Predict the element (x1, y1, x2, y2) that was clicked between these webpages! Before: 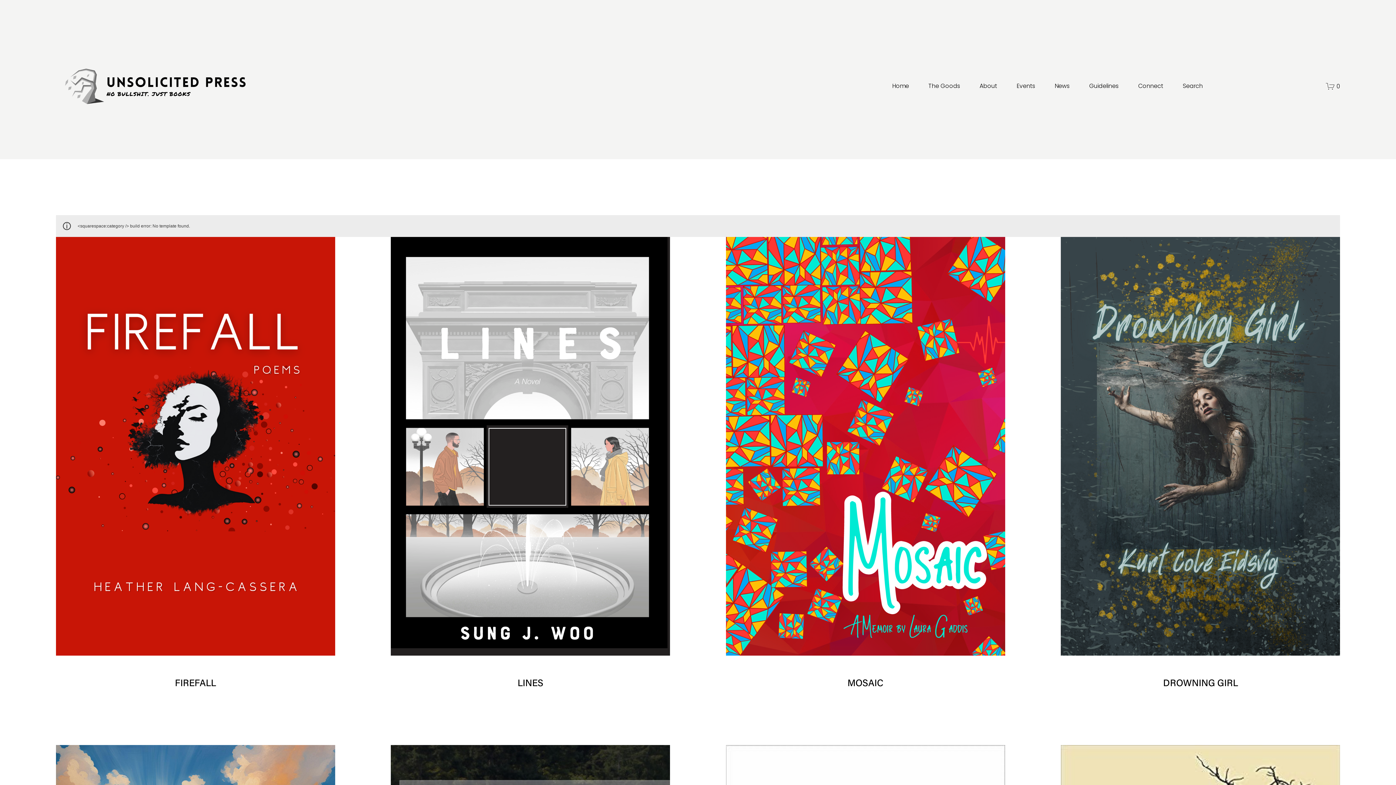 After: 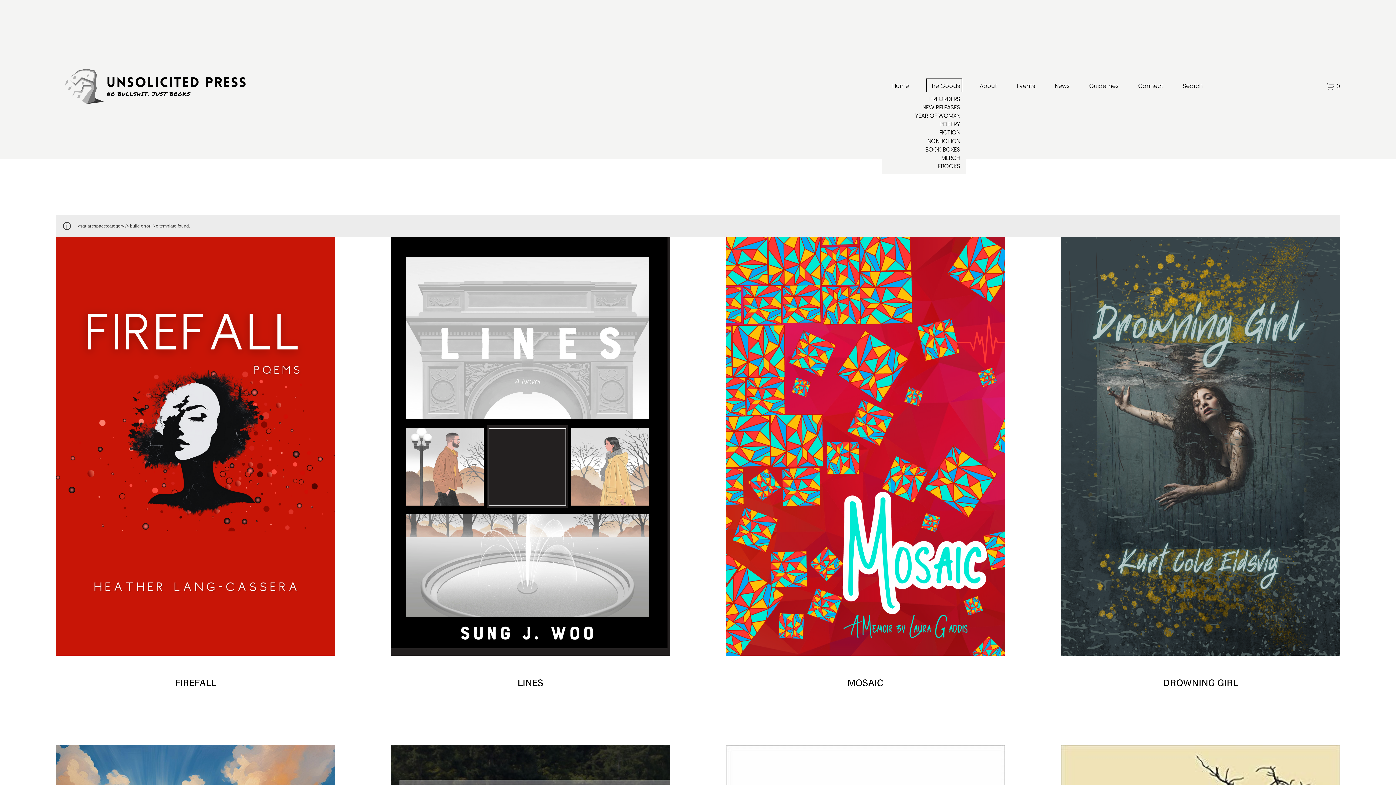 Action: bbox: (928, 80, 960, 92) label: folder dropdown